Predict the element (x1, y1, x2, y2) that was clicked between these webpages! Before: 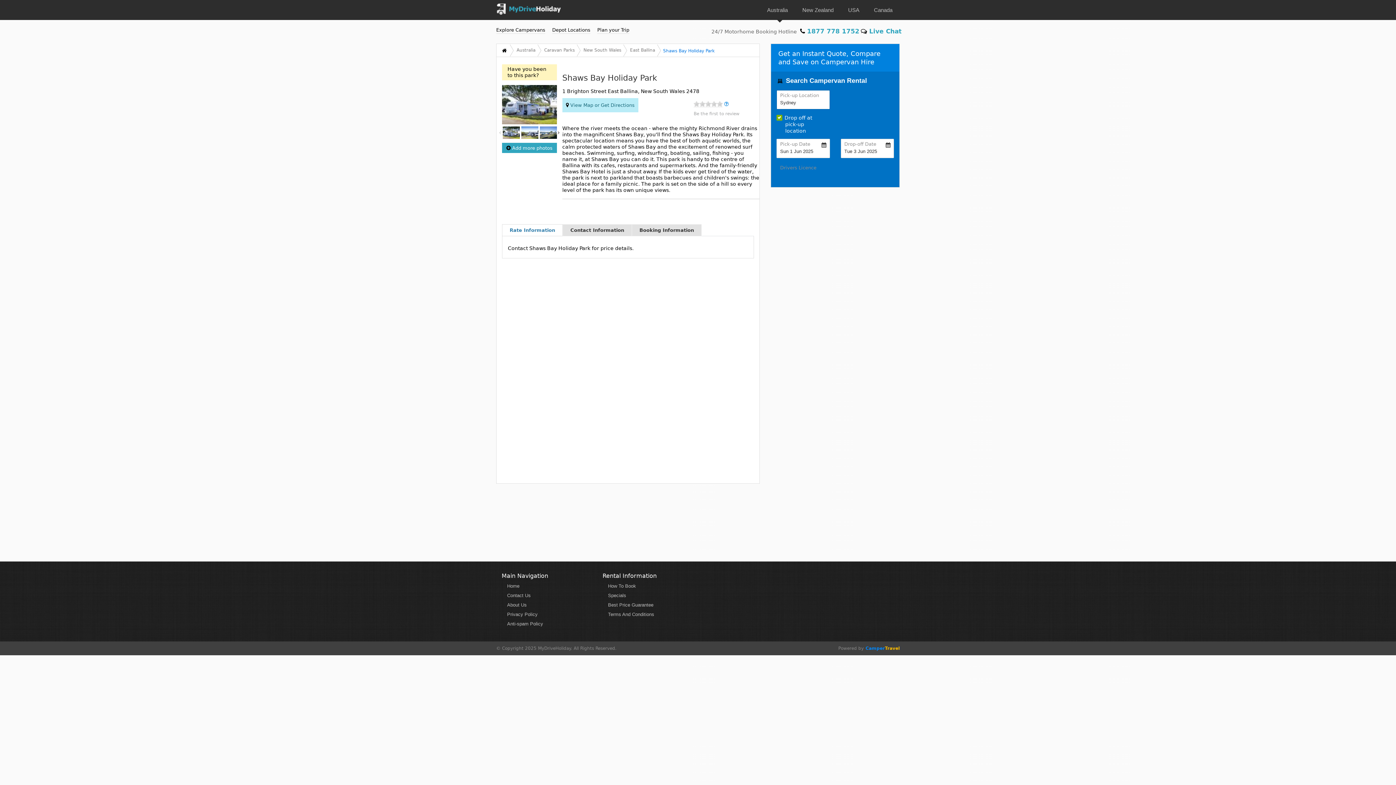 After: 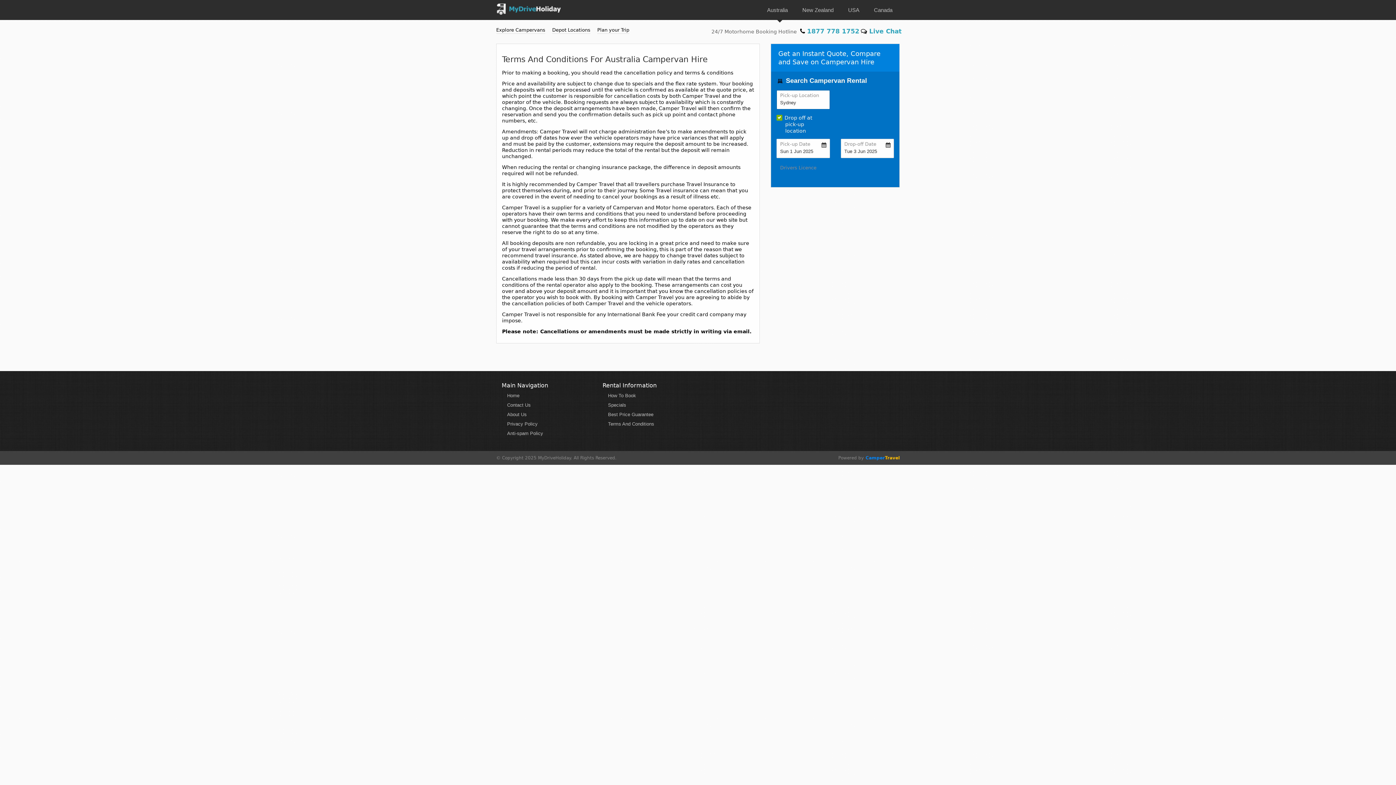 Action: label: Terms And Conditions bbox: (608, 612, 654, 617)